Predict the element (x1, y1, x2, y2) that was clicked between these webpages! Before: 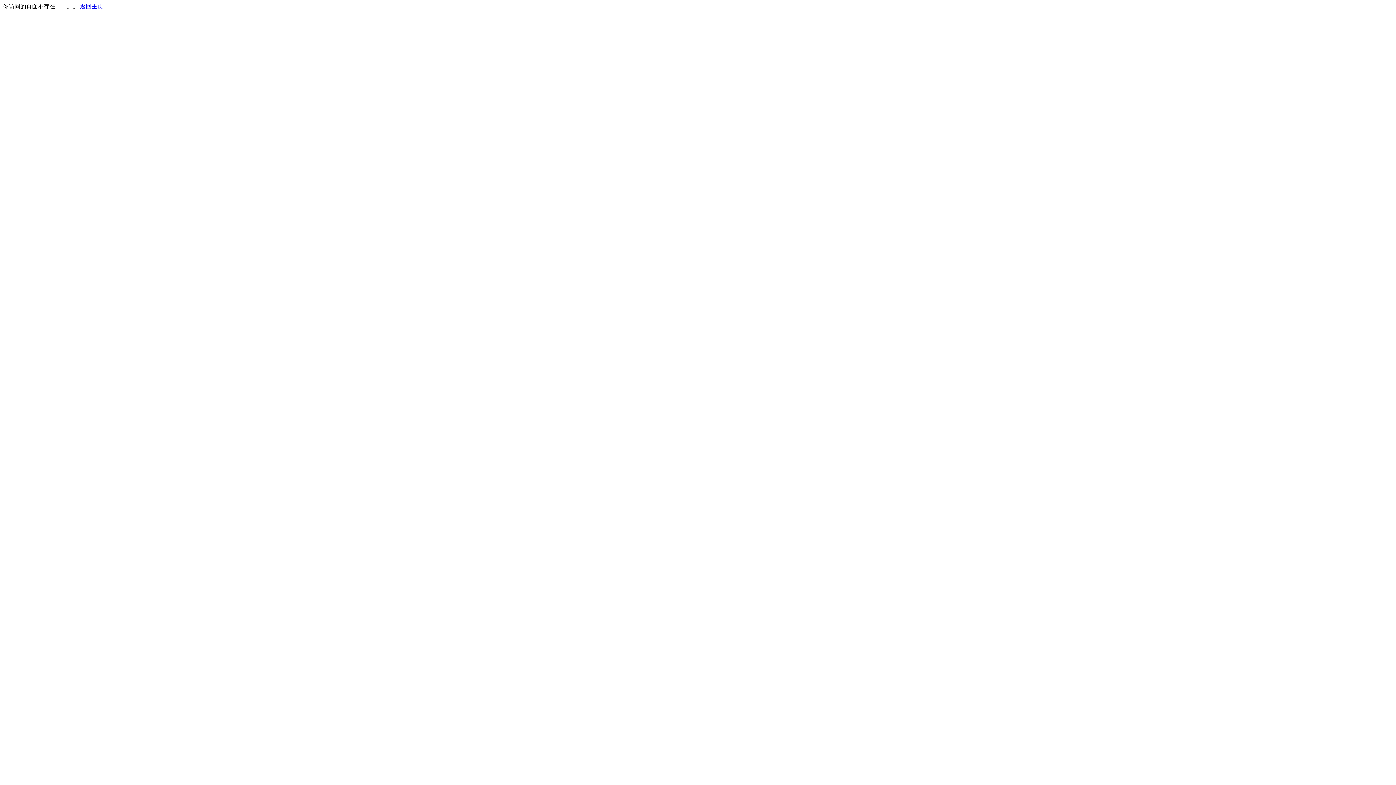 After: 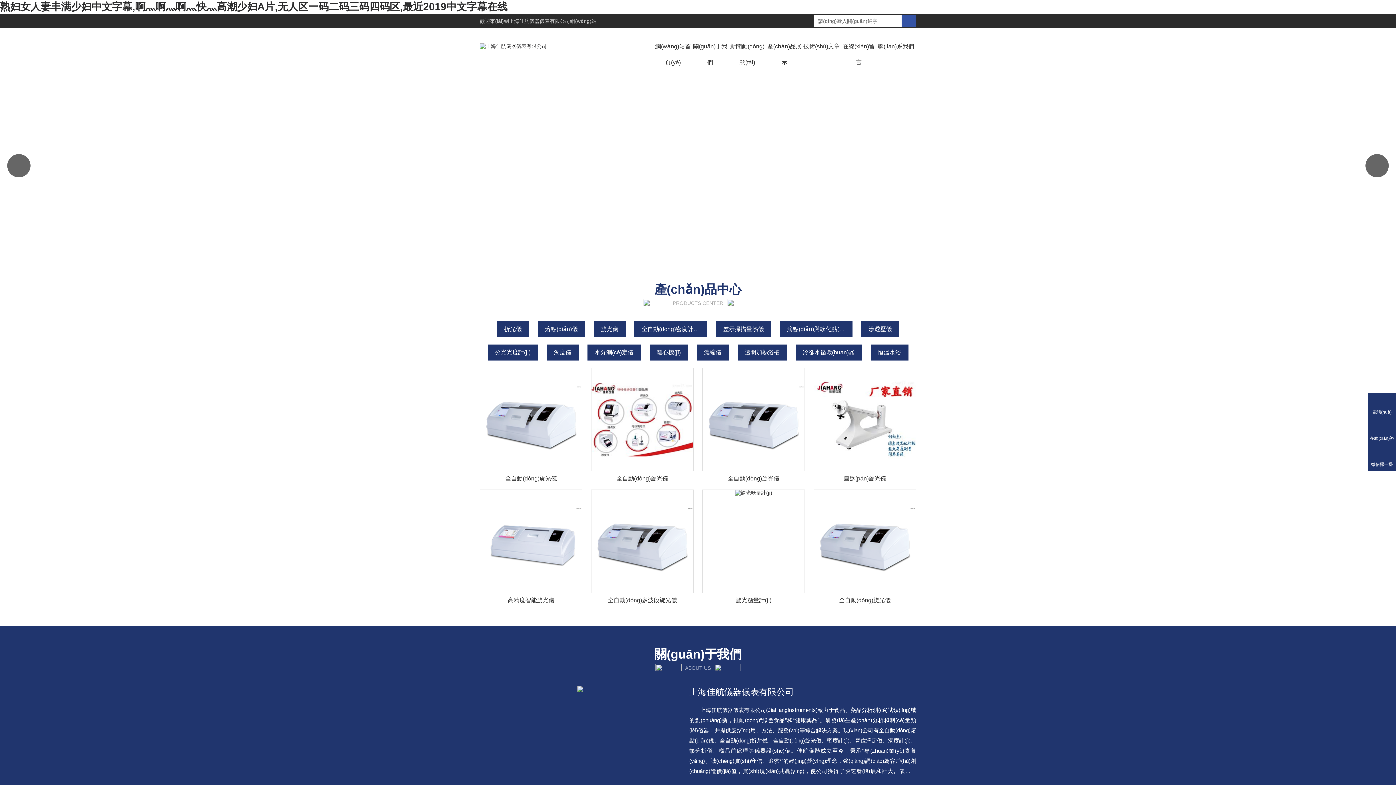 Action: bbox: (80, 3, 103, 9) label: 返回主页